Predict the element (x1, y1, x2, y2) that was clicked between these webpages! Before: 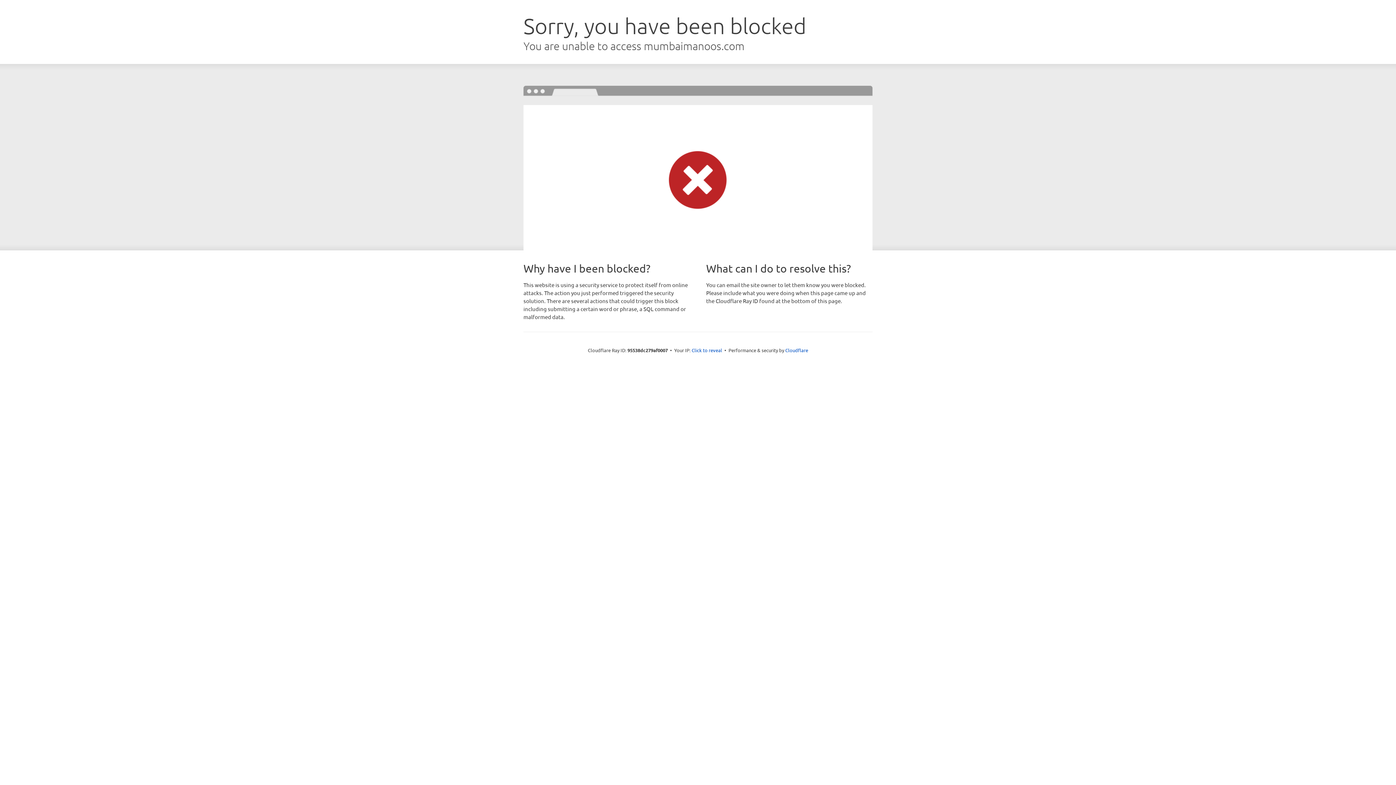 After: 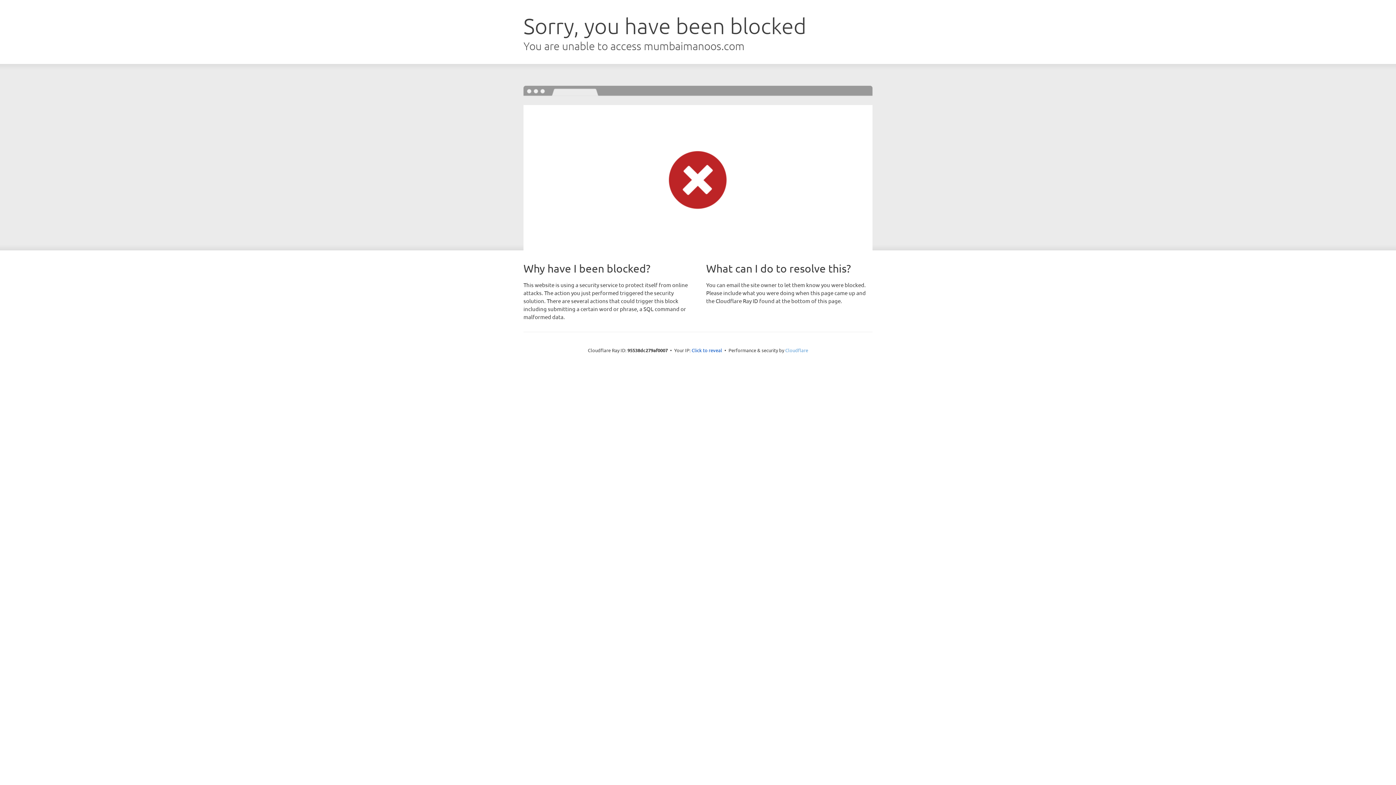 Action: label: Cloudflare bbox: (785, 347, 808, 353)